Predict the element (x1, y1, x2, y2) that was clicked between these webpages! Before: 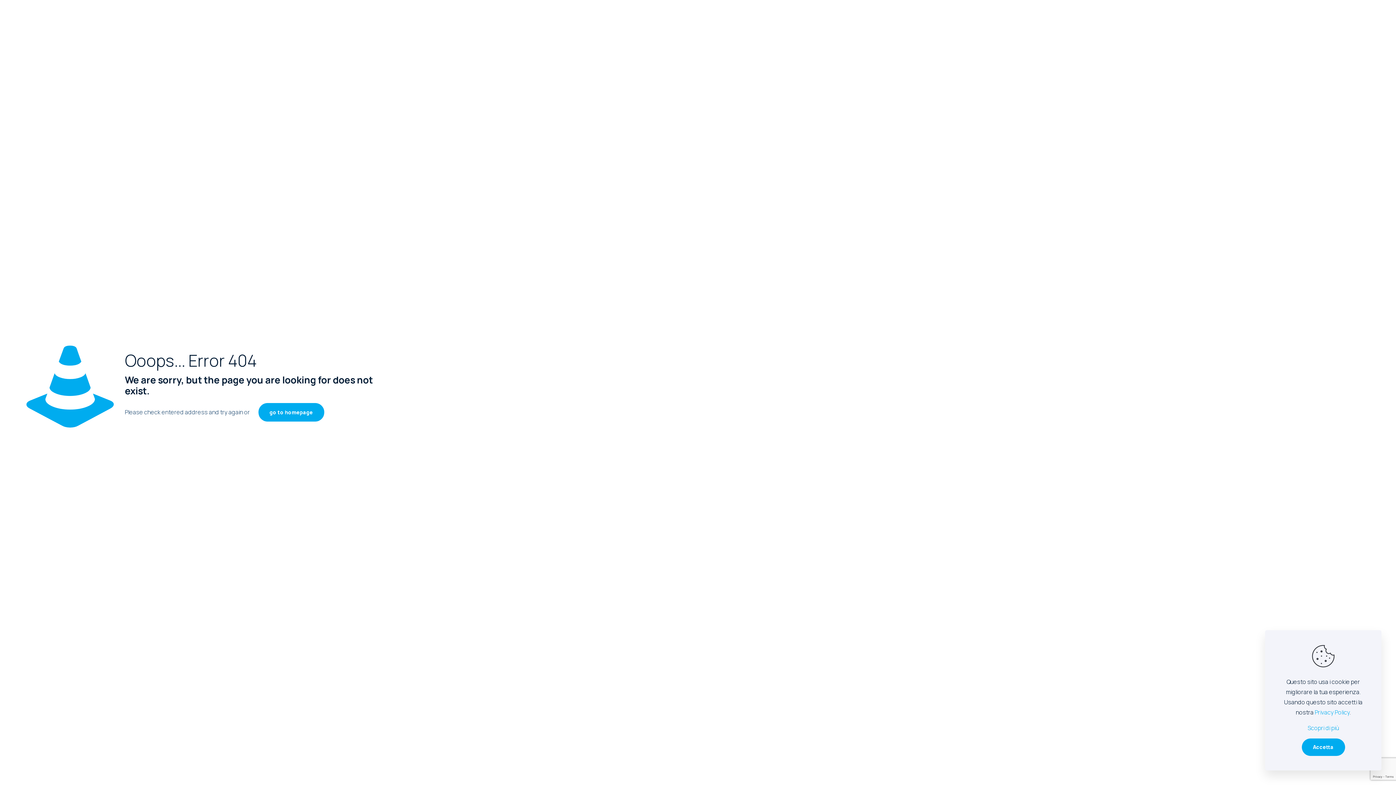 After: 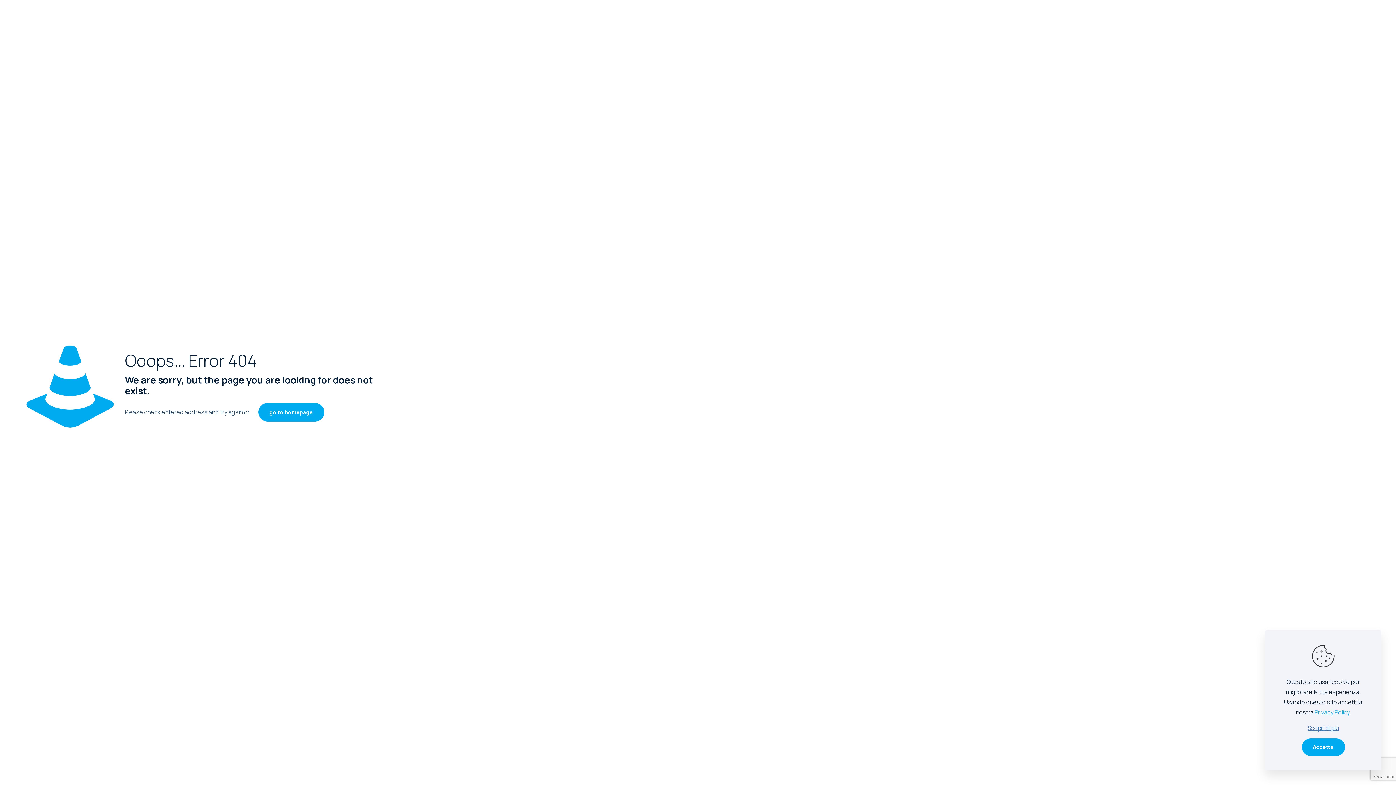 Action: bbox: (1308, 723, 1339, 733) label: Scopri di più